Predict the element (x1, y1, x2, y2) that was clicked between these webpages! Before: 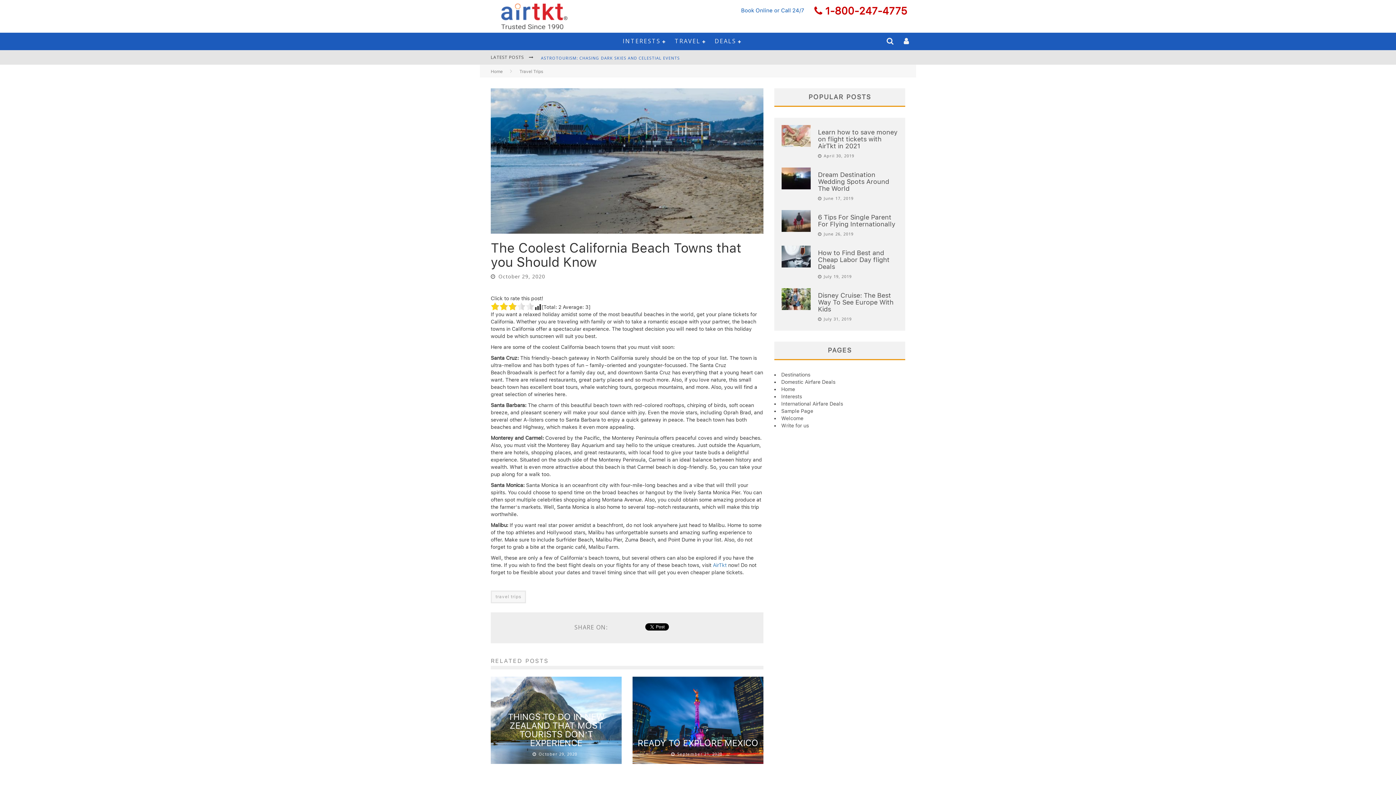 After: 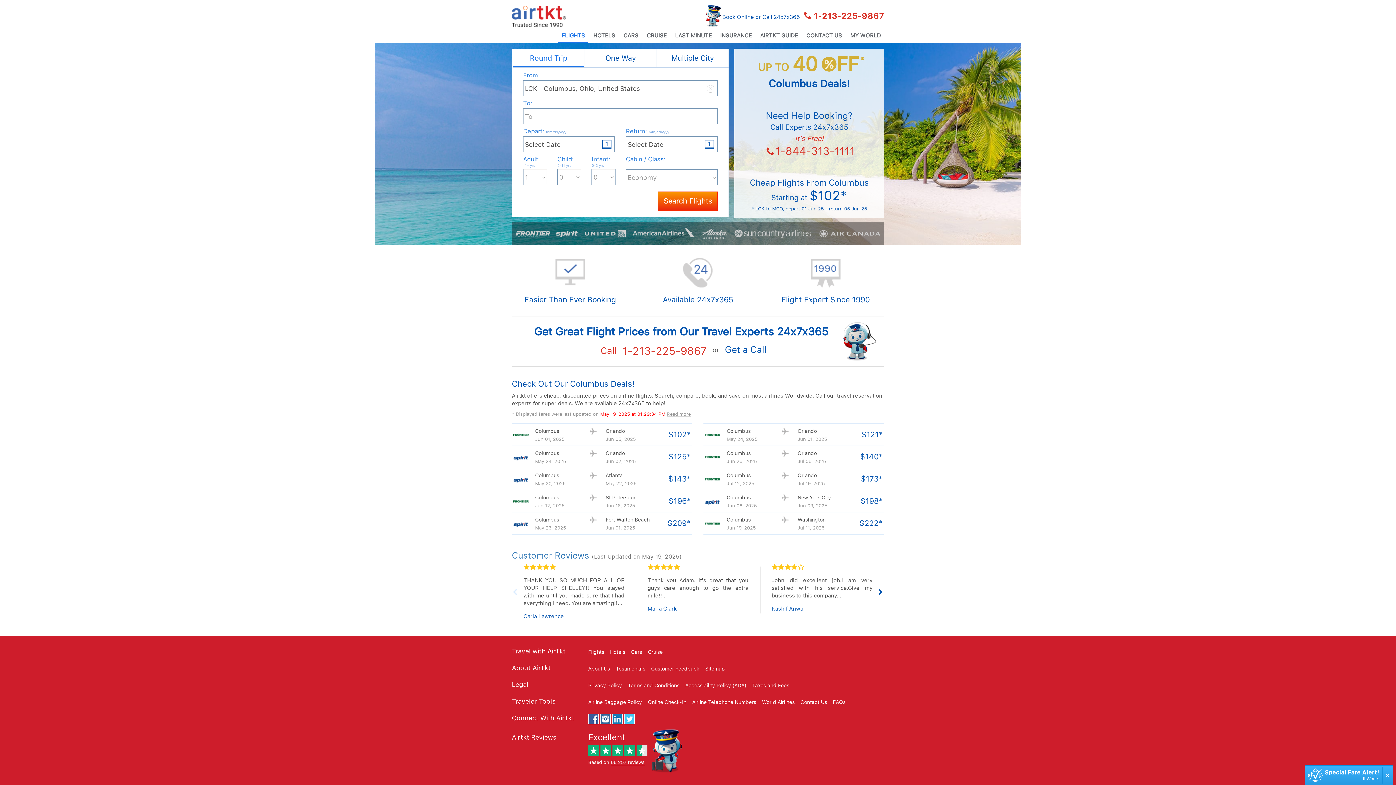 Action: label: AirTkt bbox: (713, 562, 726, 568)